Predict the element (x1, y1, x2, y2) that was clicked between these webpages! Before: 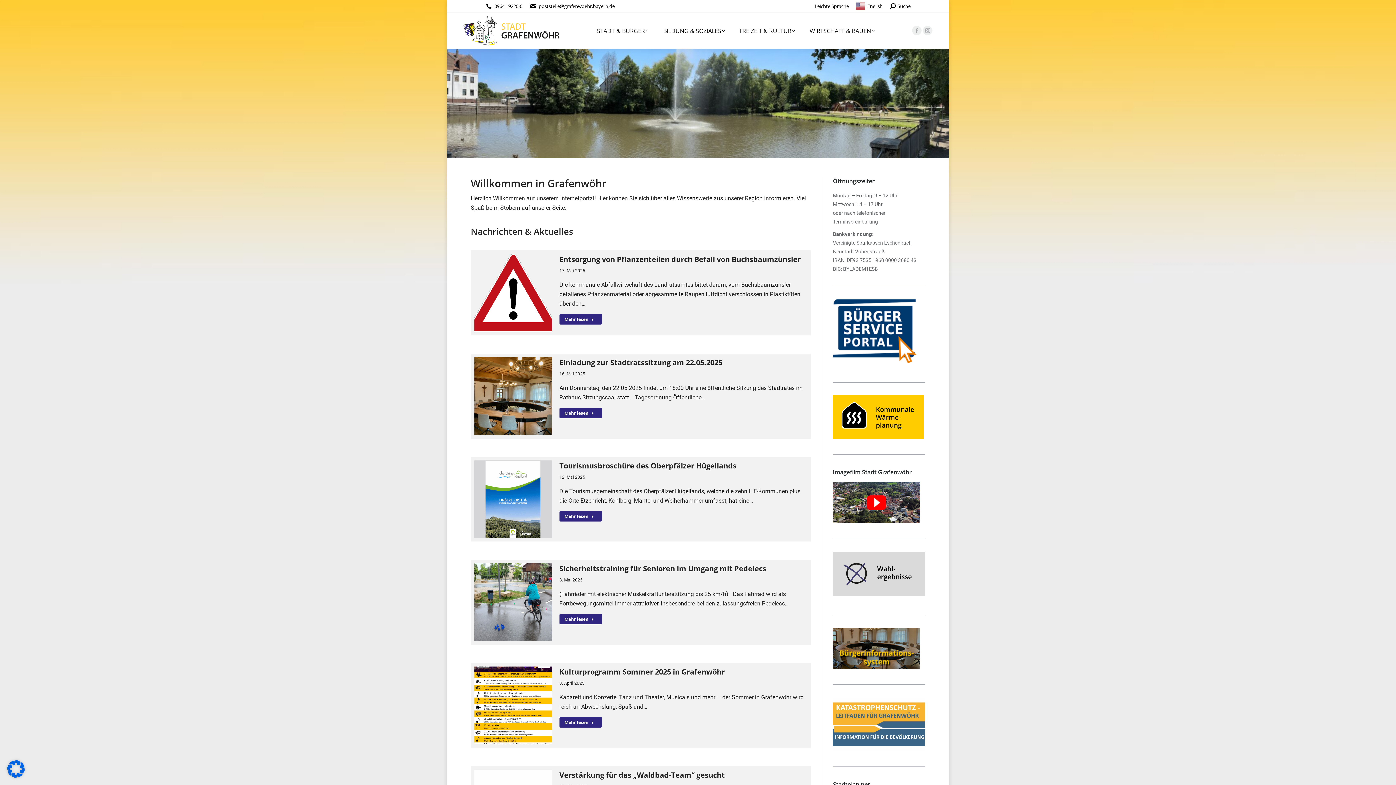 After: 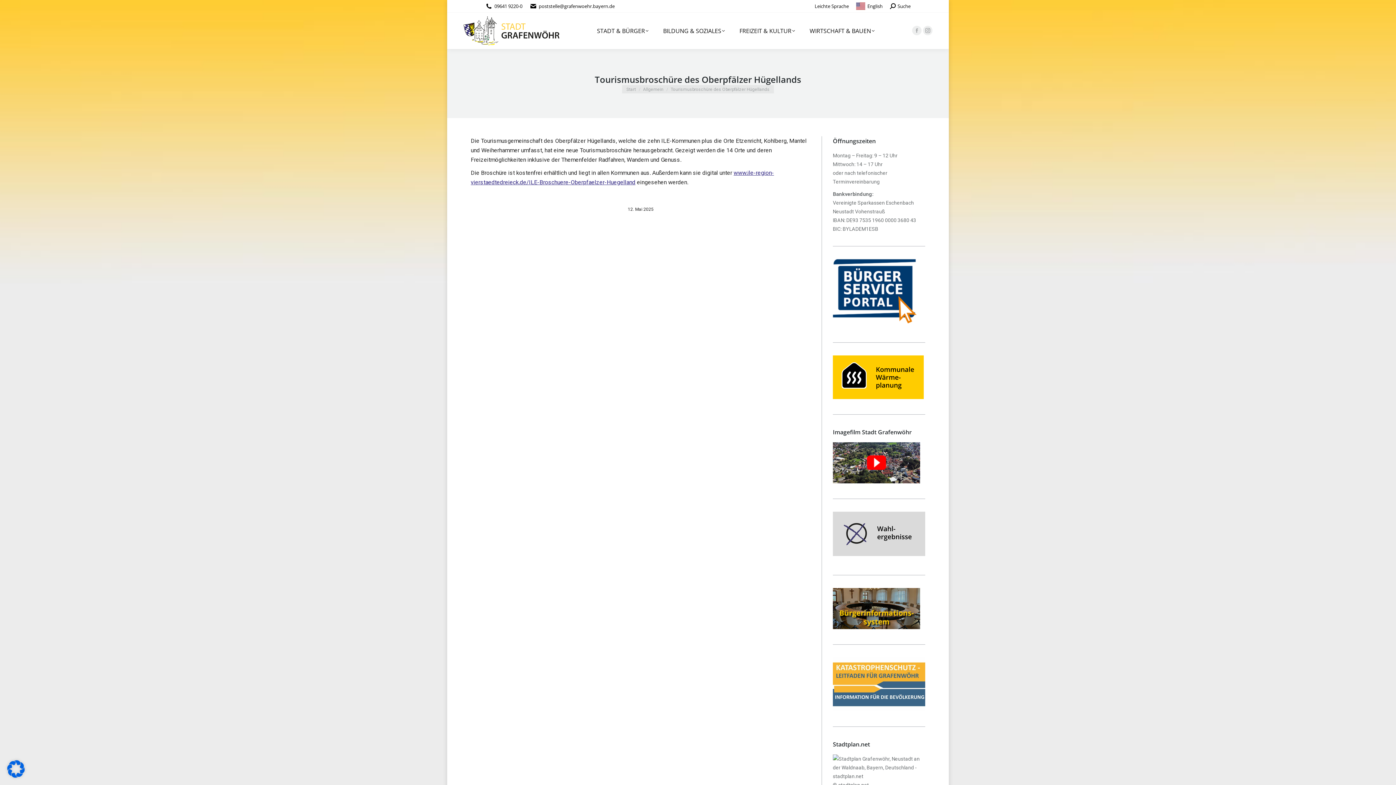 Action: label: Tourismusbroschüre des Oberpfälzer Hügellands bbox: (559, 460, 736, 470)